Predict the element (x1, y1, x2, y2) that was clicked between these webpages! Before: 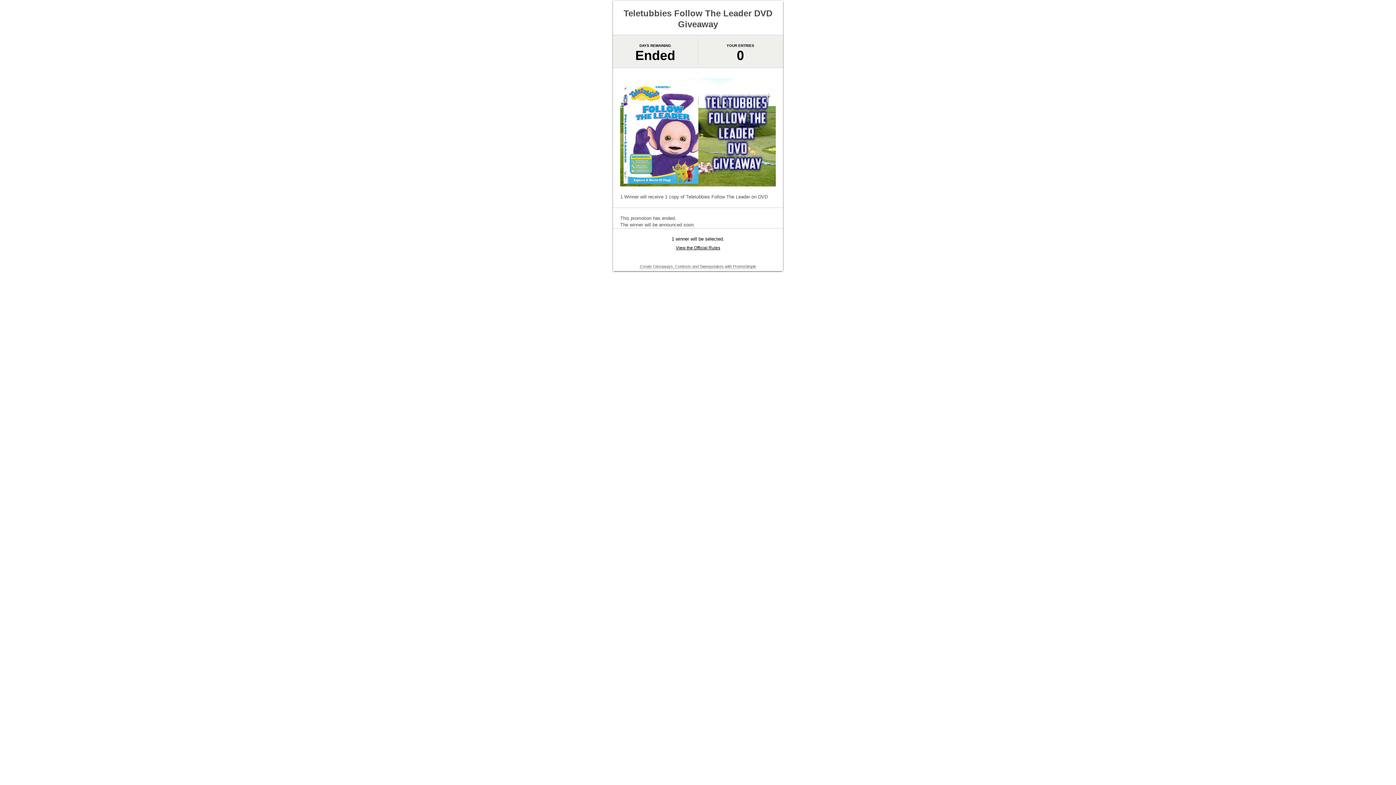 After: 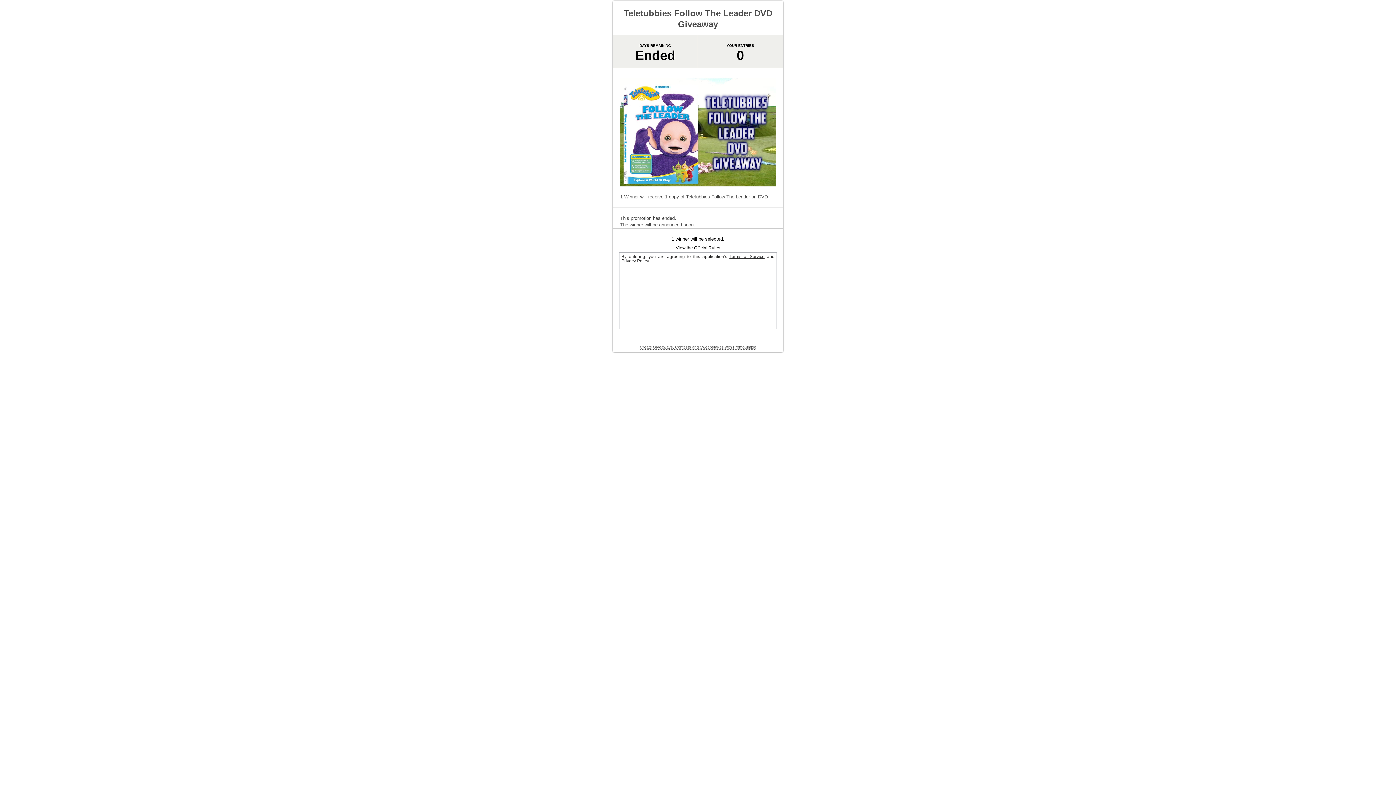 Action: bbox: (676, 245, 720, 250) label: View the Official Rules